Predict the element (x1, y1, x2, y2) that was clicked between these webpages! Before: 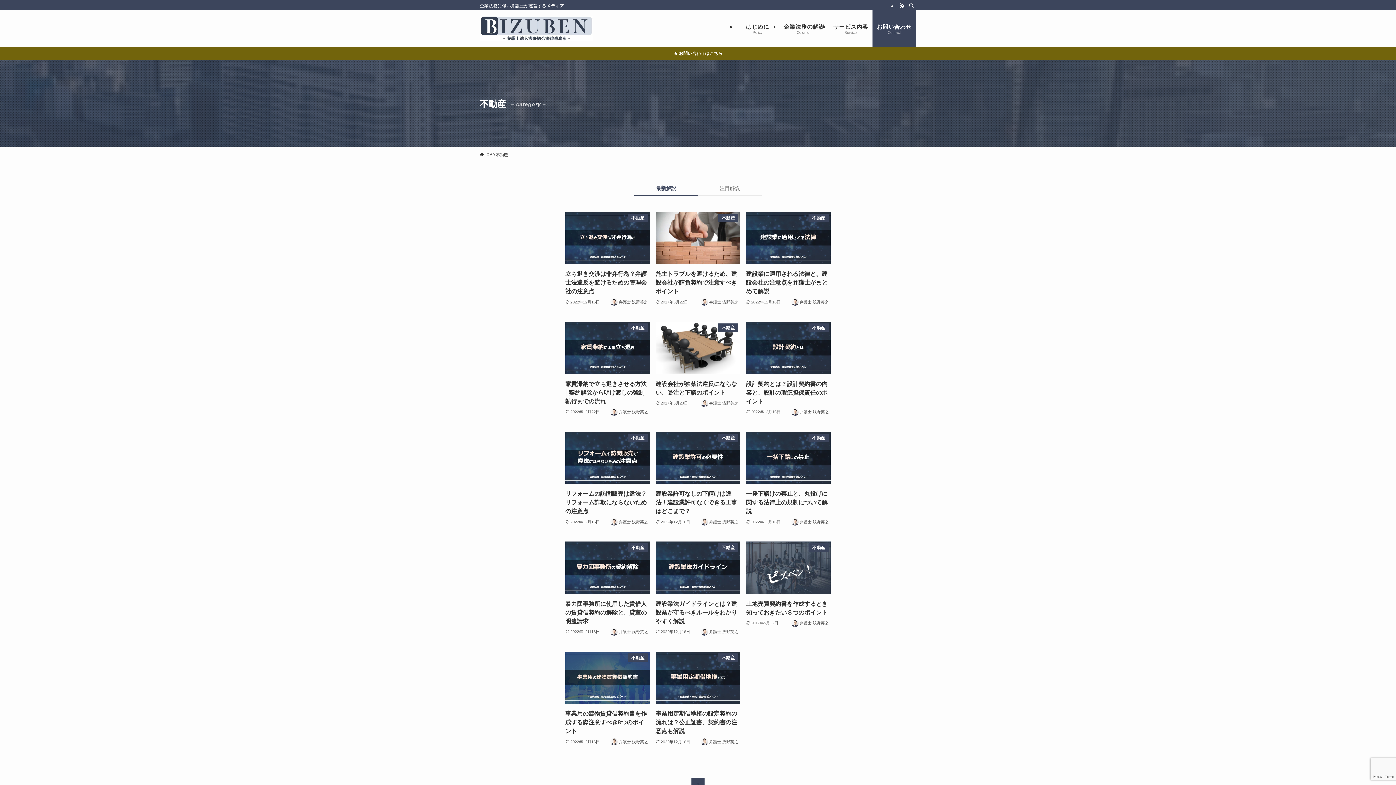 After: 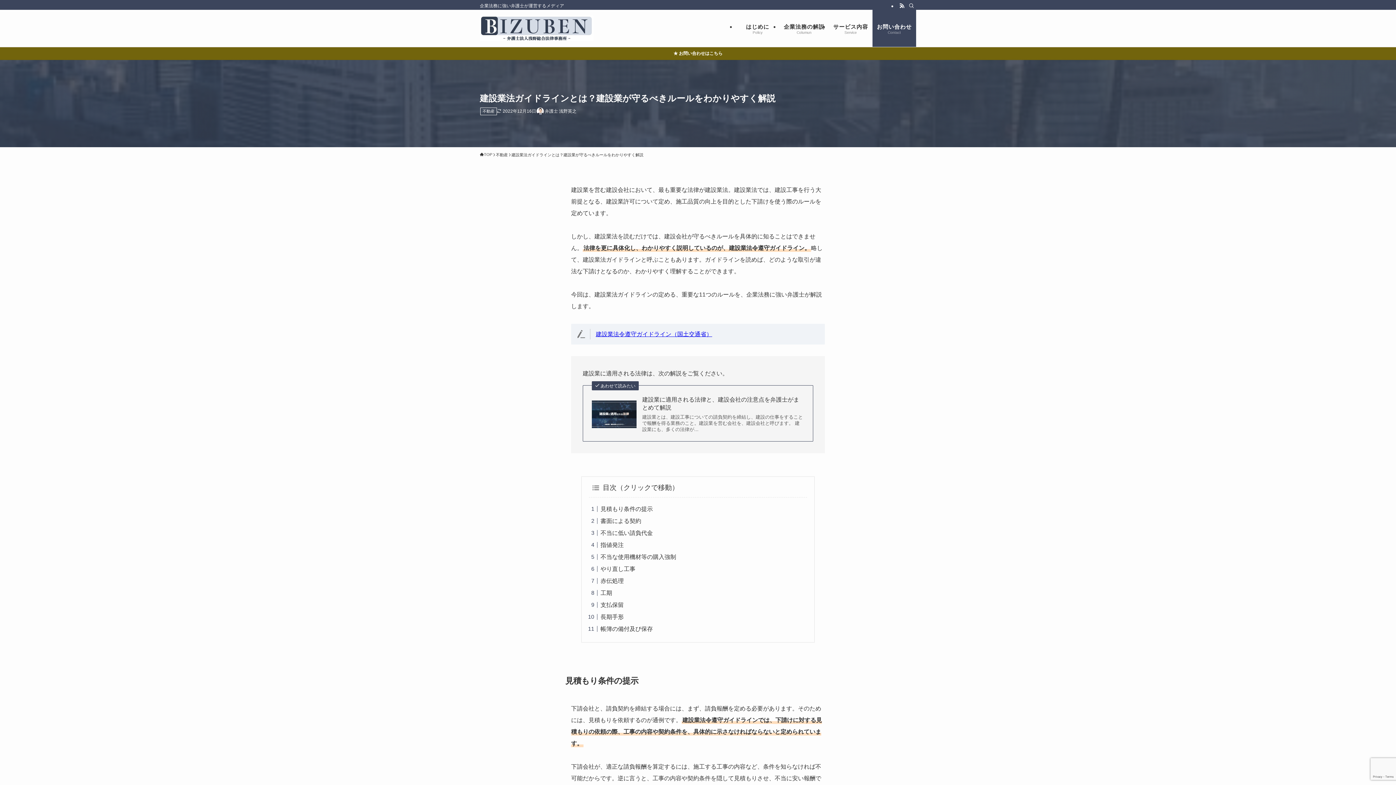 Action: bbox: (655, 541, 740, 637) label: 不動産
建設業法ガイドラインとは？建設業が守るべきルールをわかりやすく解説
2022年12月16日
弁護士 浅野英之